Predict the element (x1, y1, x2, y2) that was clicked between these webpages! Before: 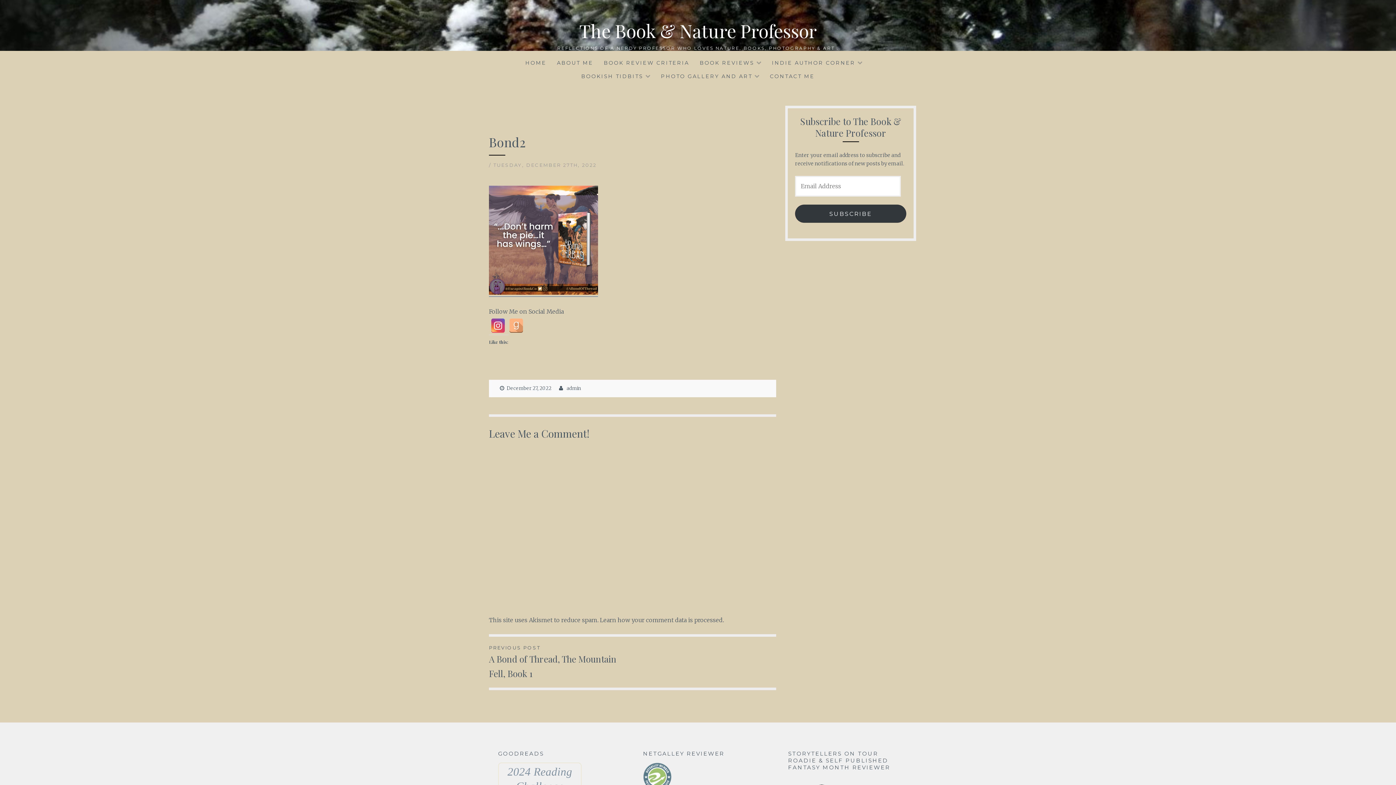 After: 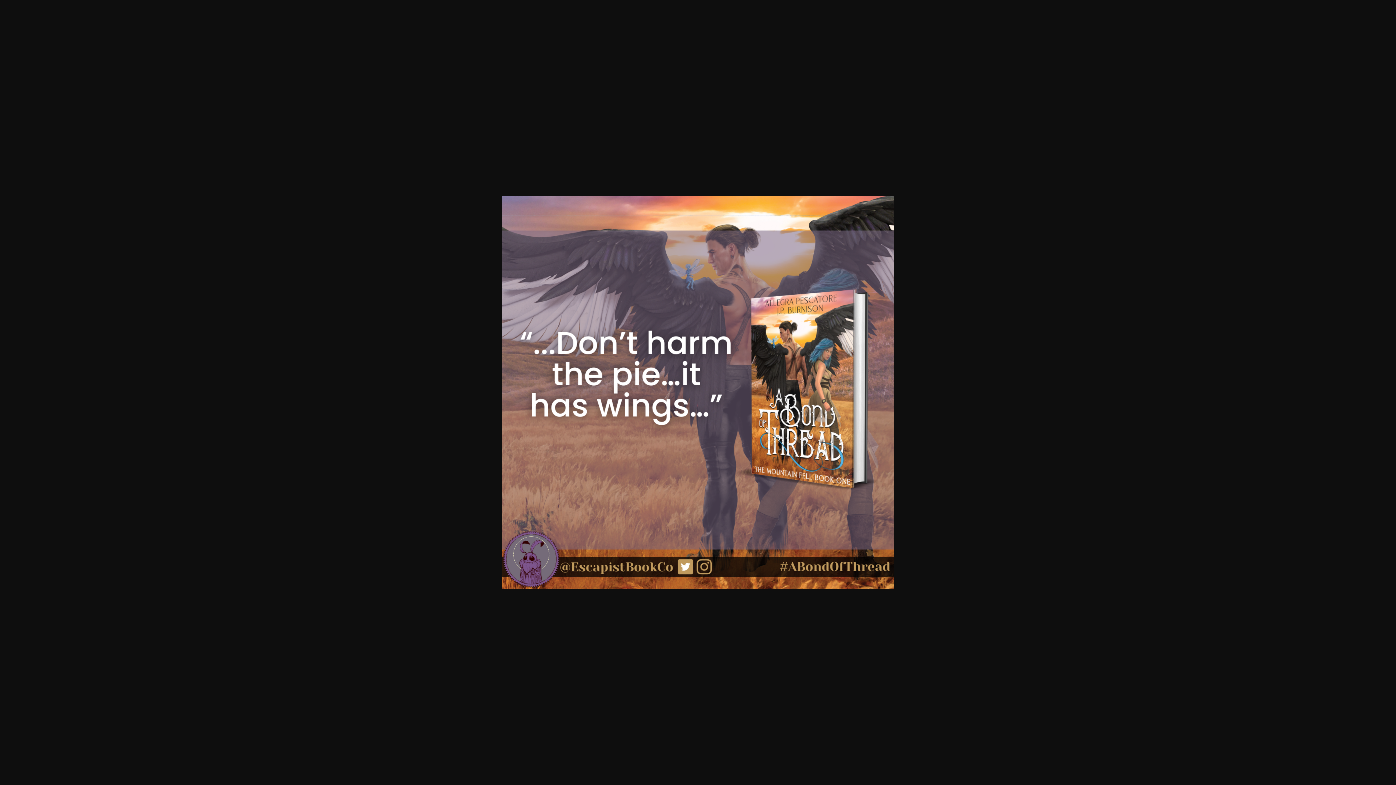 Action: bbox: (489, 288, 598, 296)